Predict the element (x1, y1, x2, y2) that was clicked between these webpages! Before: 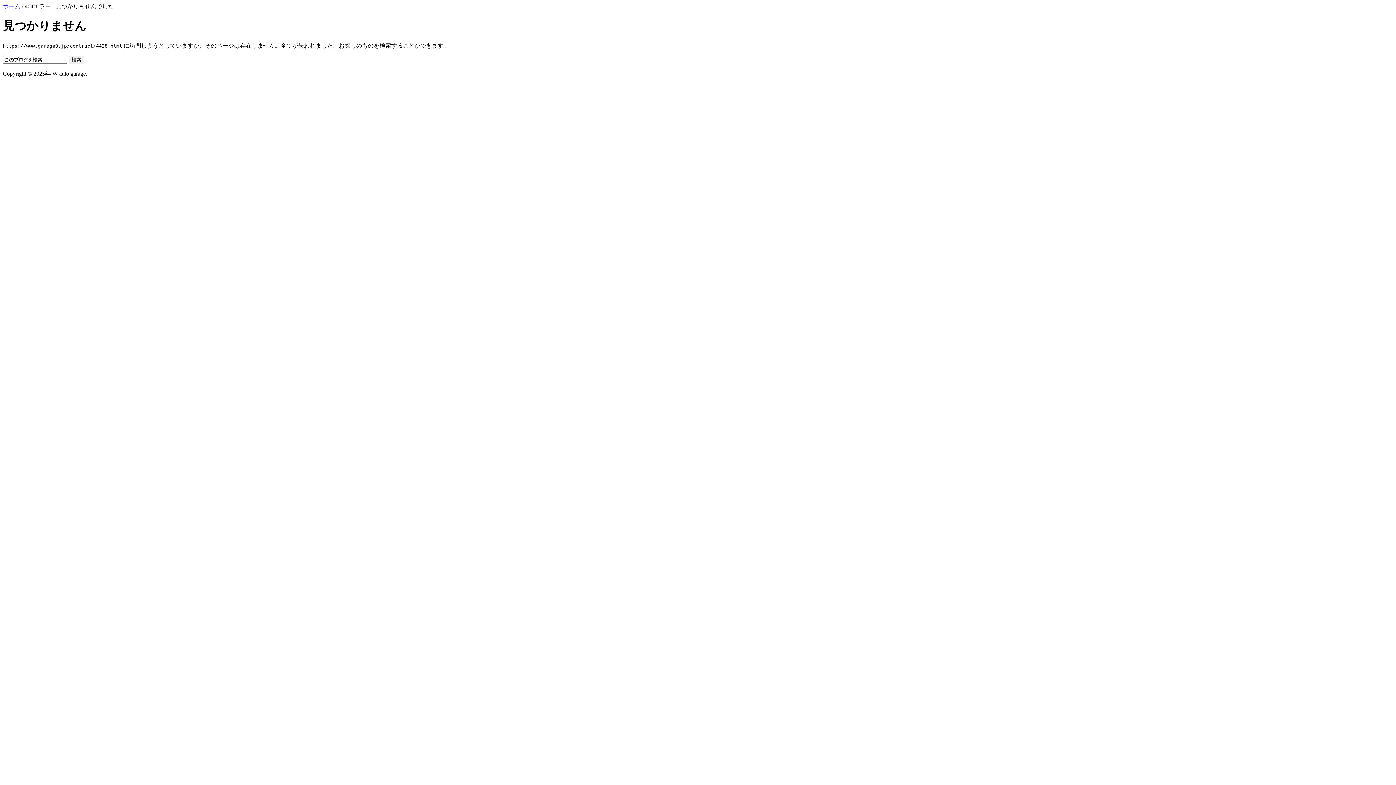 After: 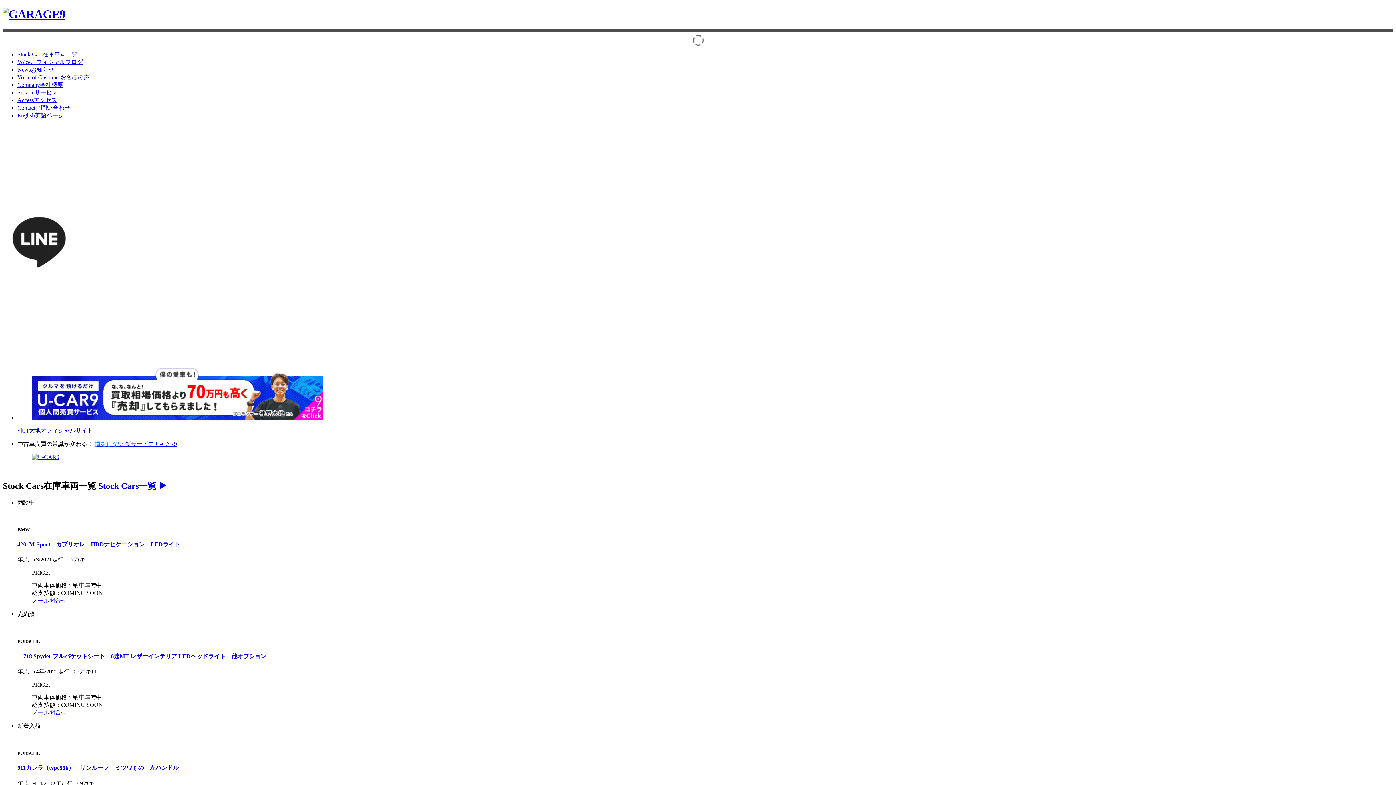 Action: bbox: (2, 3, 20, 9) label: ホーム